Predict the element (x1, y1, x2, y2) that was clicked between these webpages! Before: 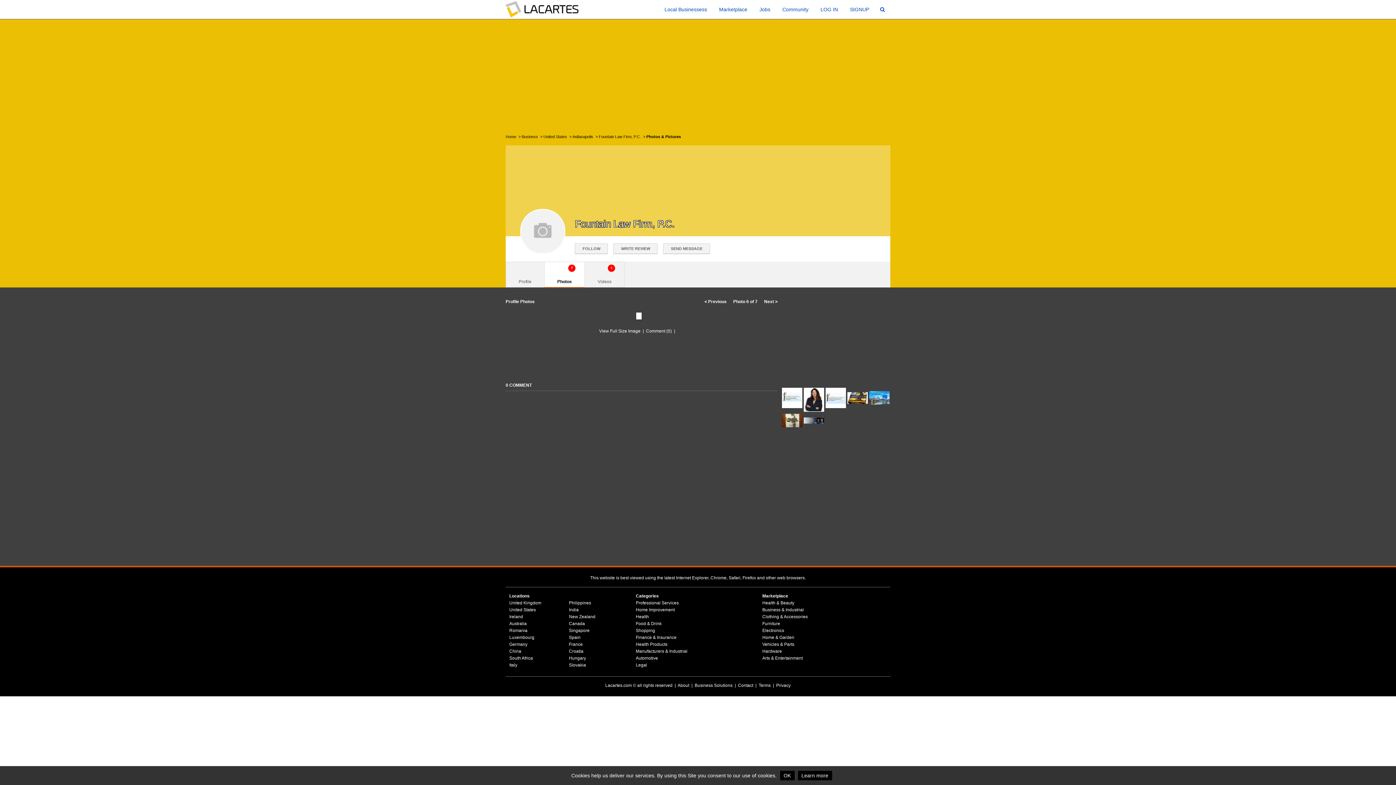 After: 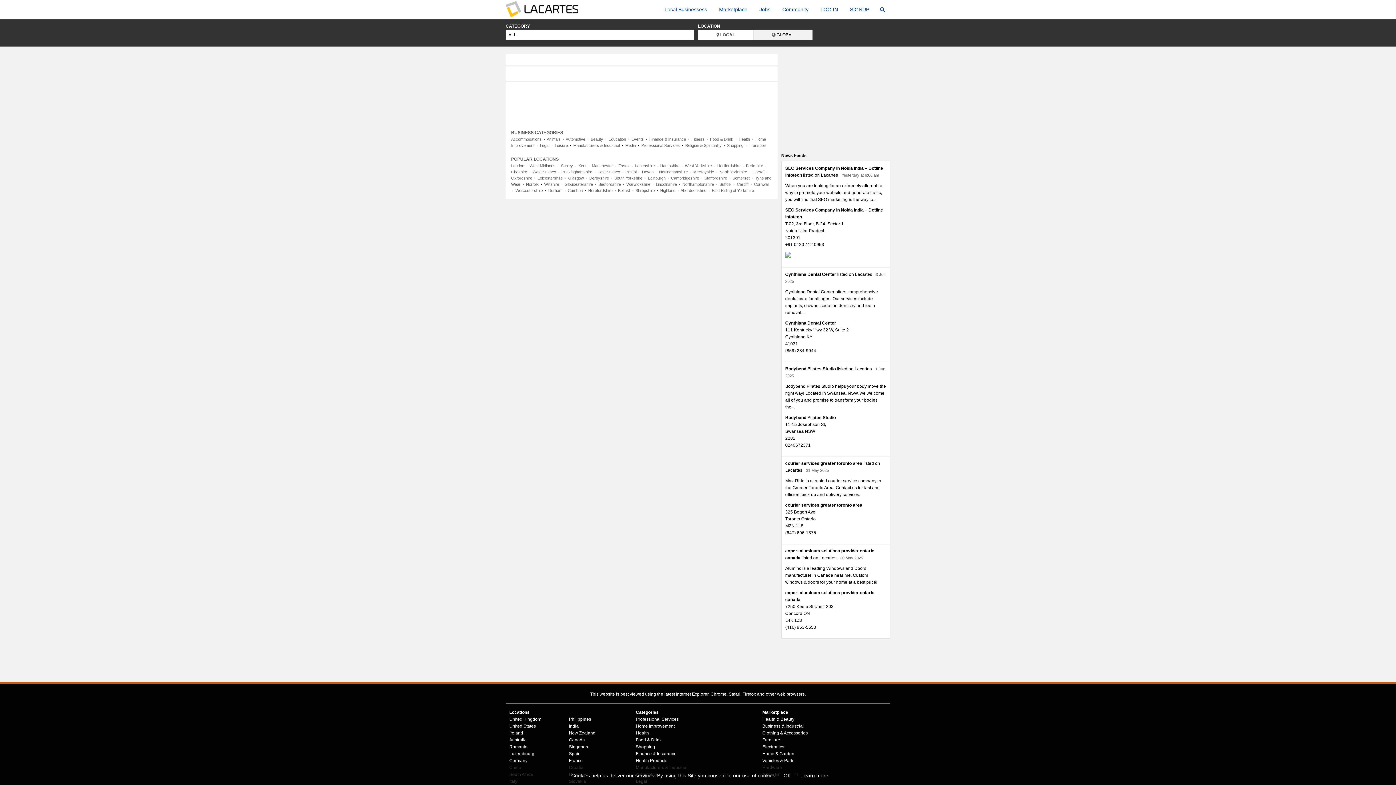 Action: label: United Kingdom bbox: (509, 600, 541, 605)